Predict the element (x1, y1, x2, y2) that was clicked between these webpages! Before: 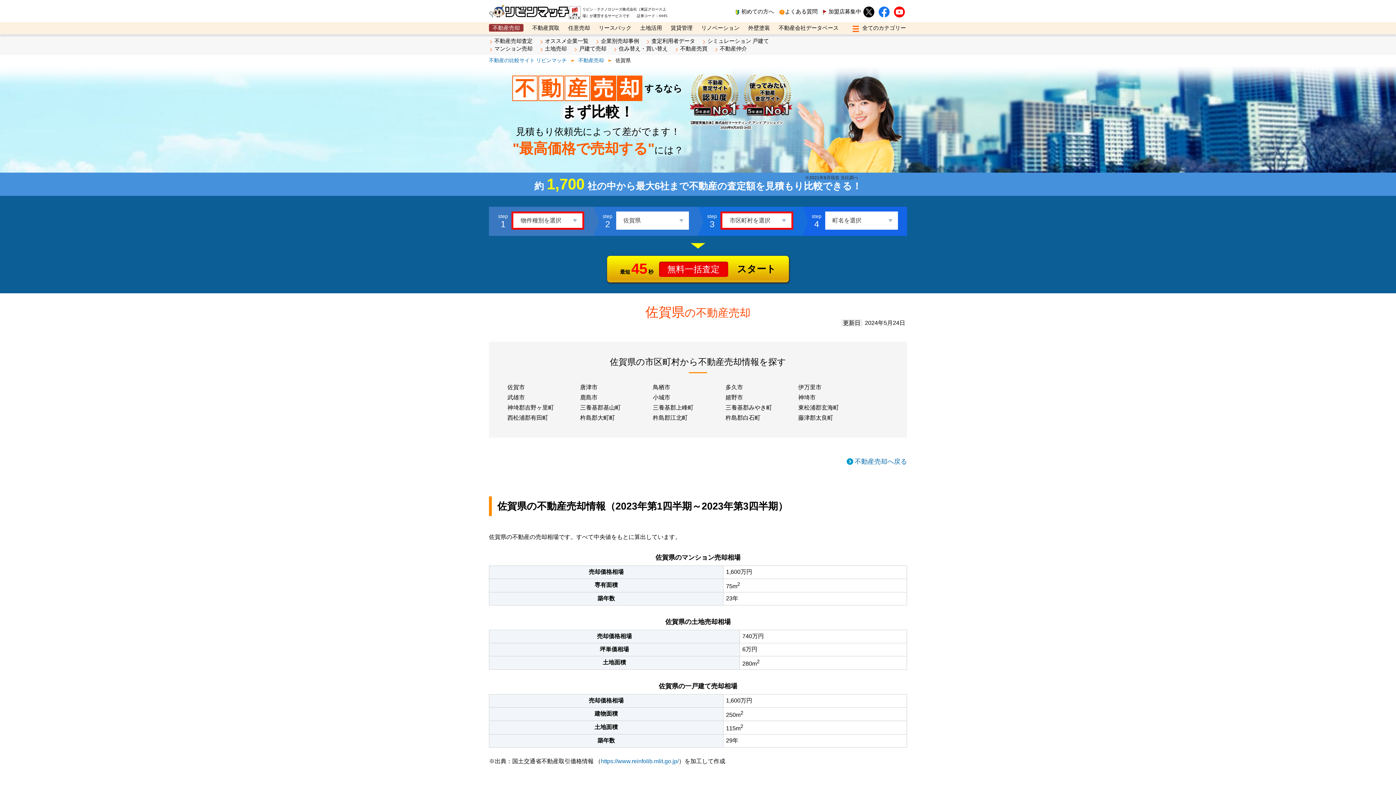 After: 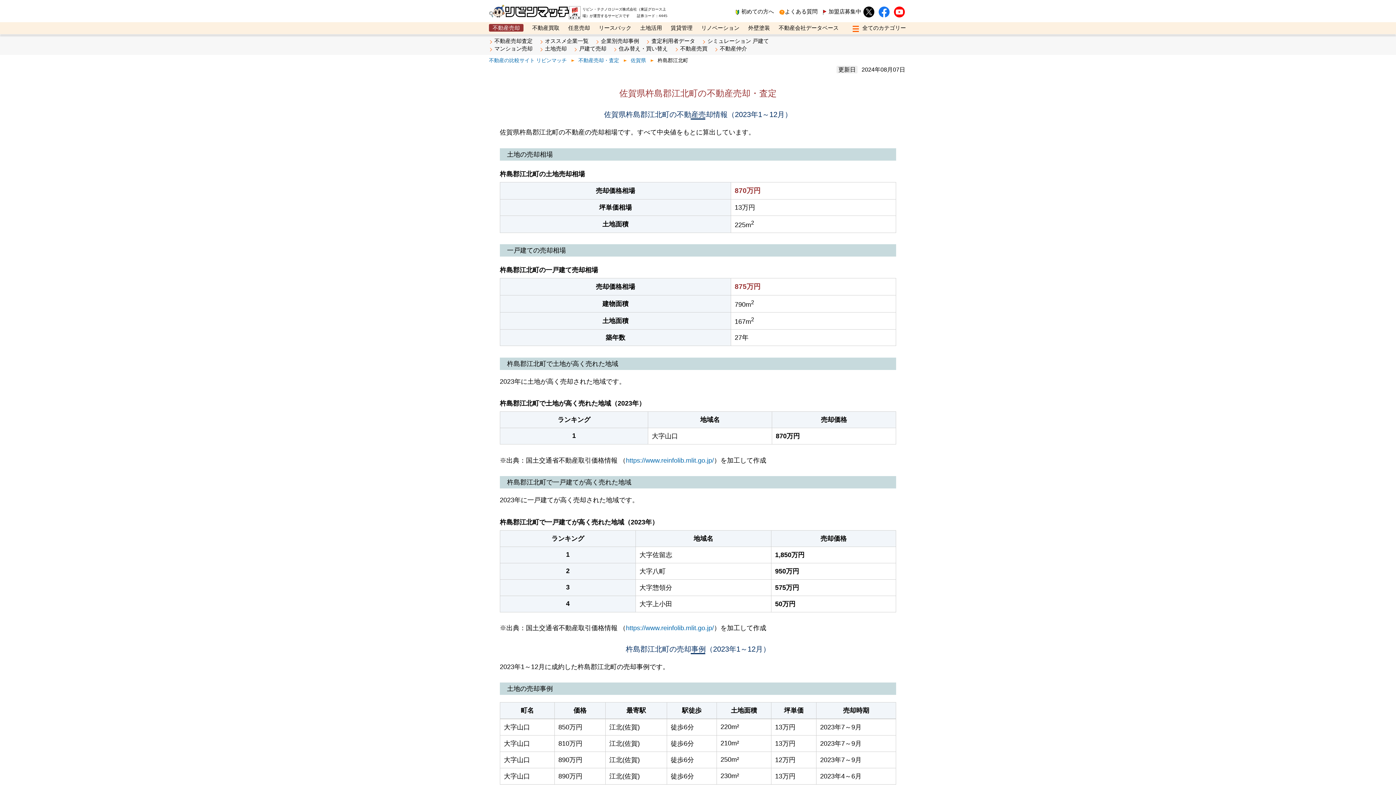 Action: bbox: (652, 414, 687, 421) label: 杵島郡江北町